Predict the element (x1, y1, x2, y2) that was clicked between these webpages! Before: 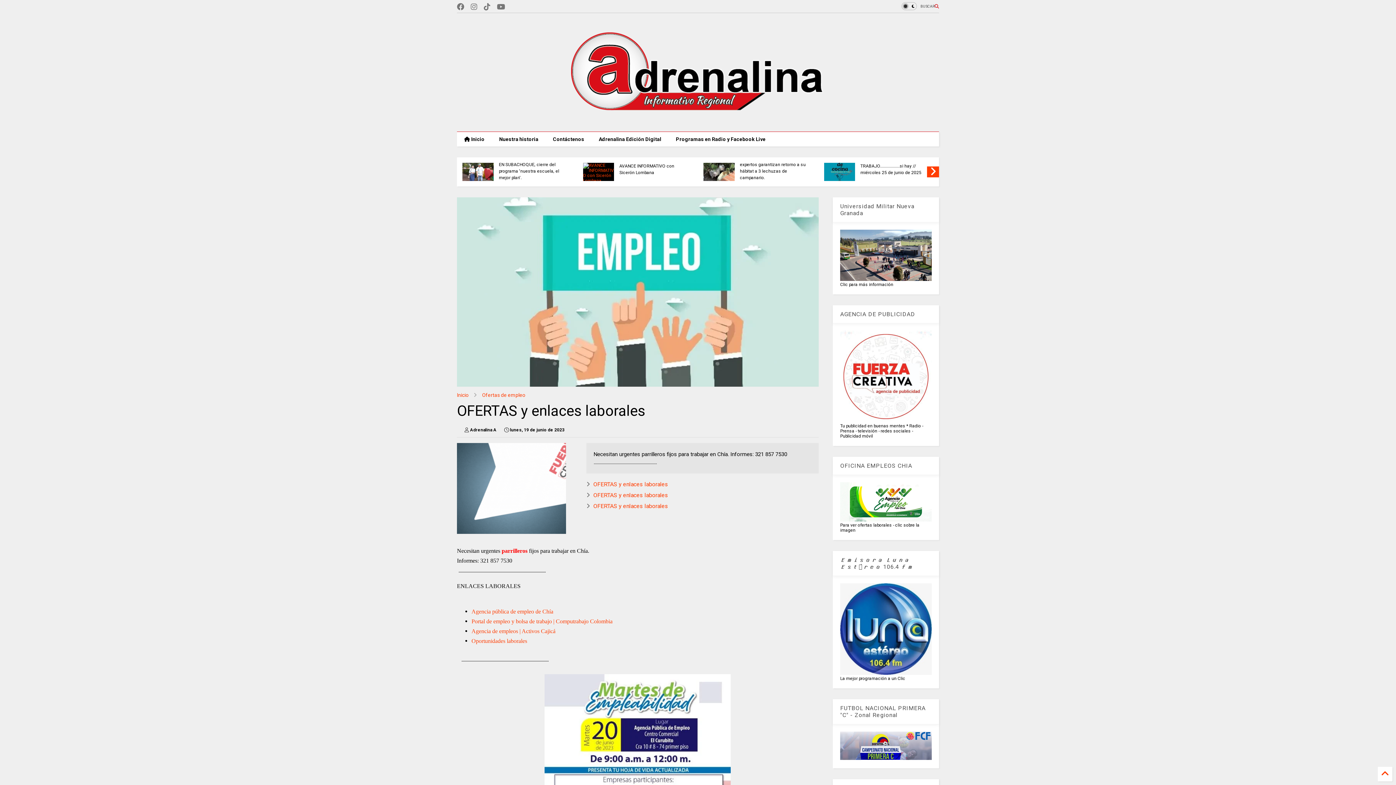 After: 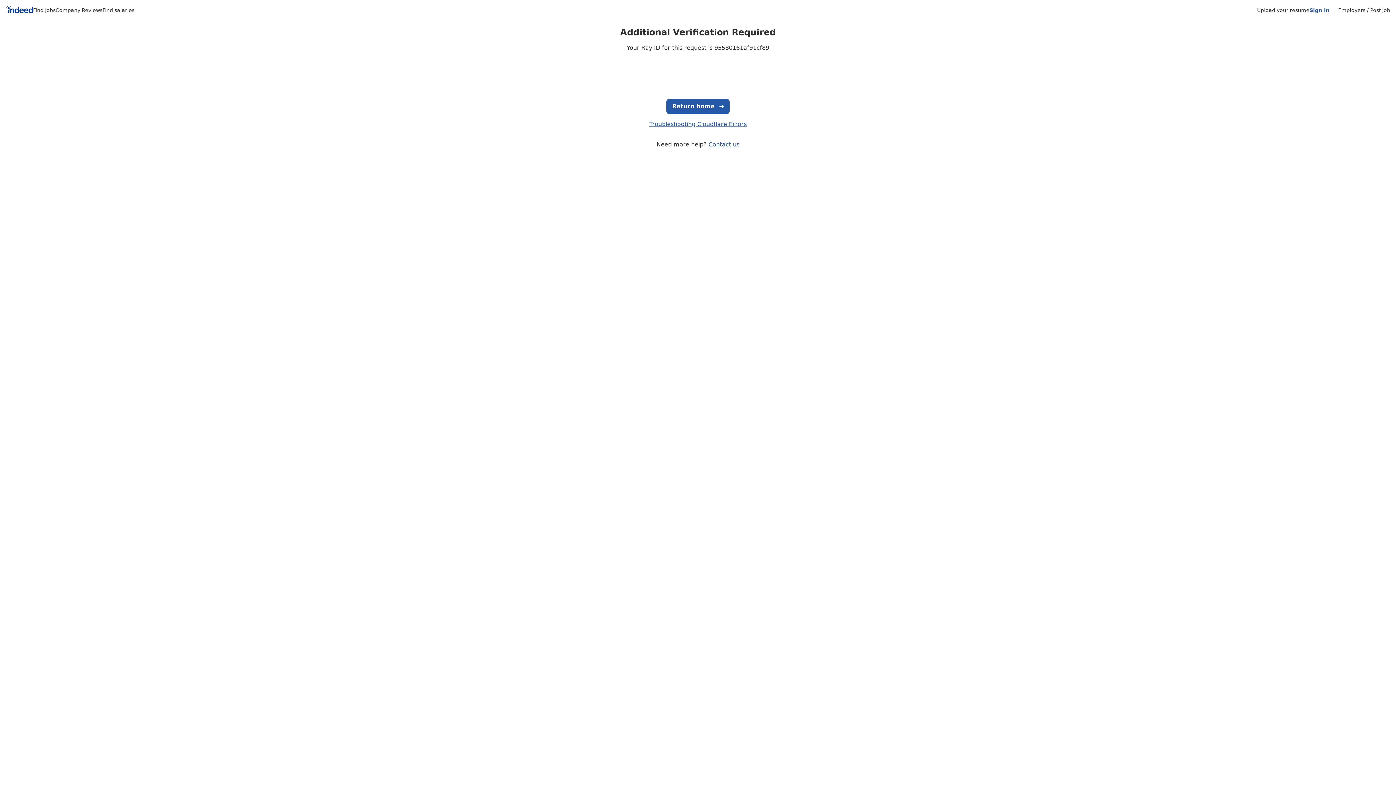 Action: bbox: (471, 637, 527, 644) label: Oportunidades laborales